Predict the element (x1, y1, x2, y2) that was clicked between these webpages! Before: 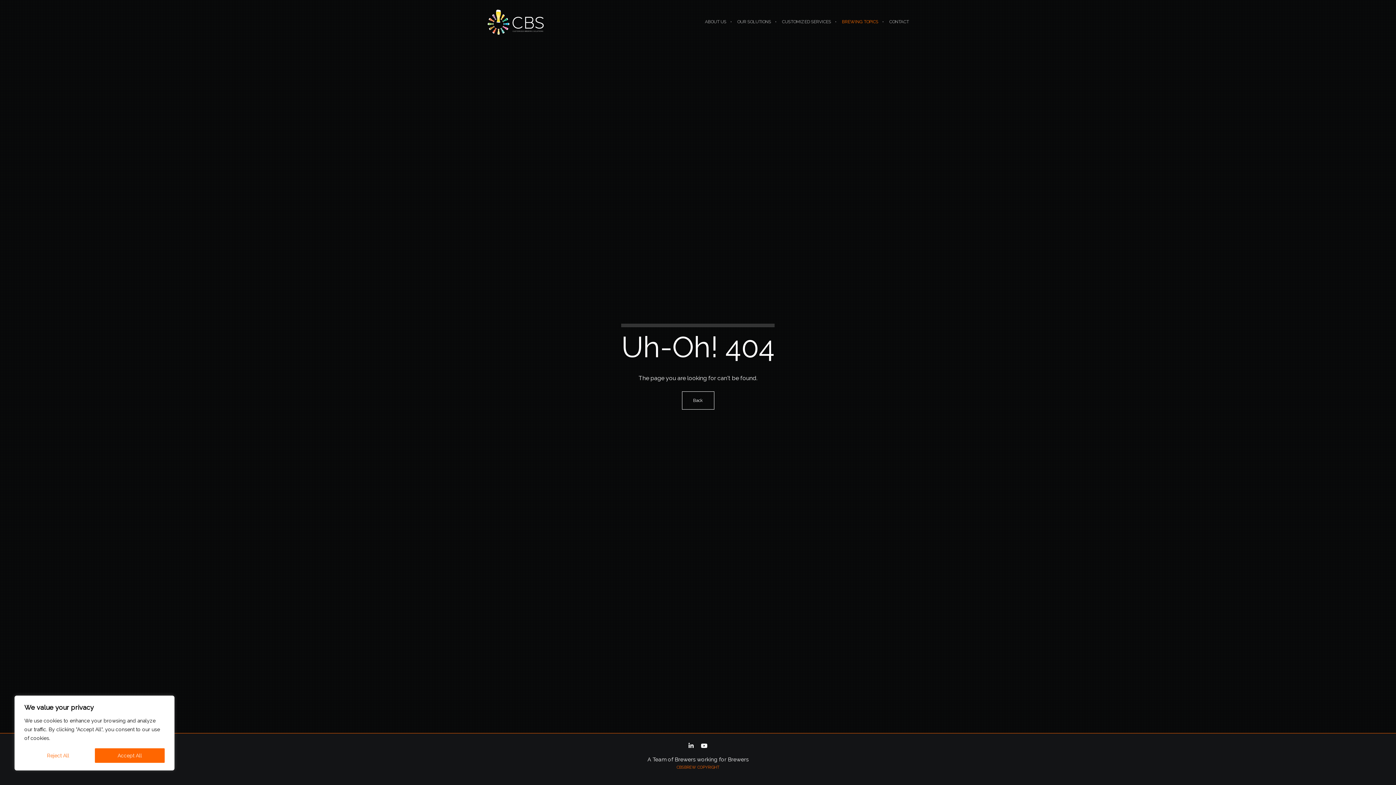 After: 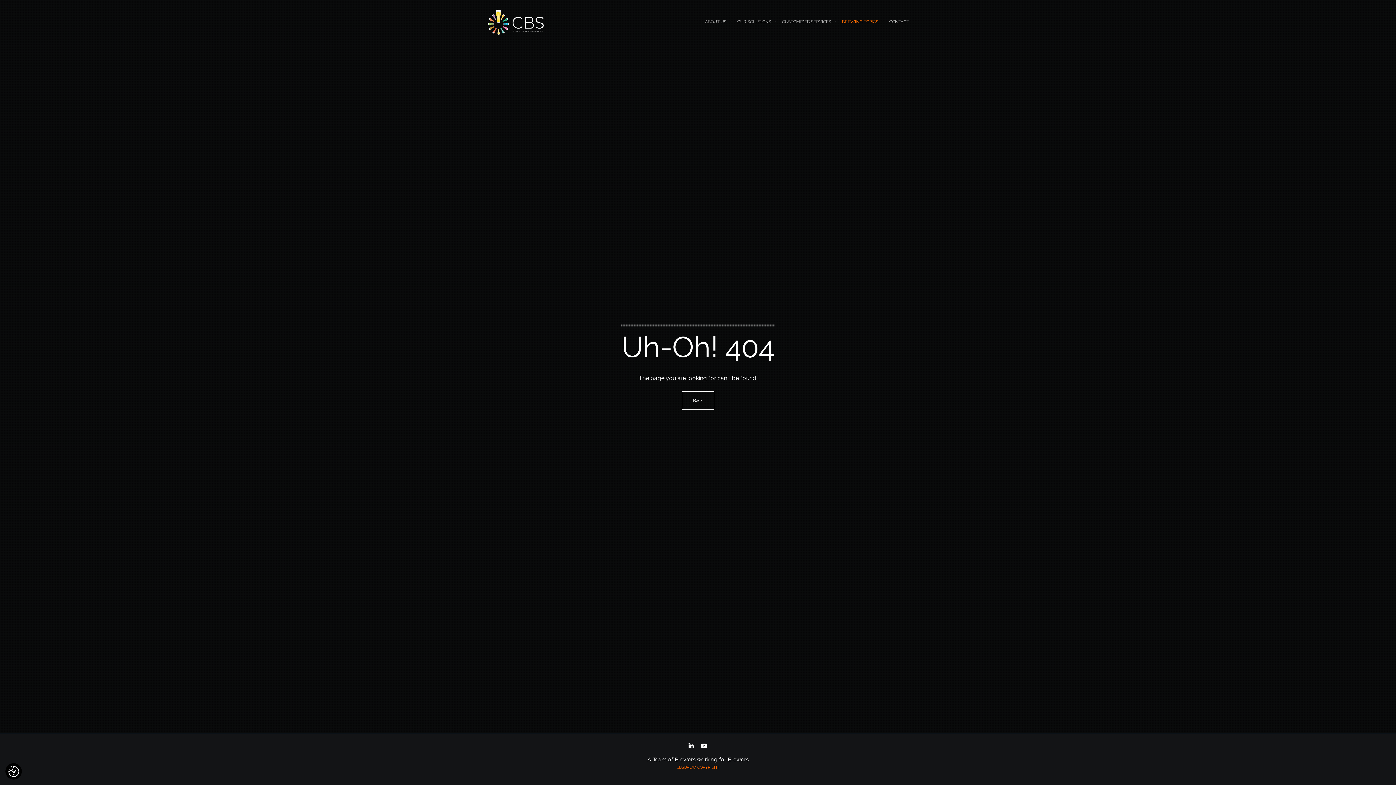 Action: bbox: (24, 748, 92, 763) label: Reject All